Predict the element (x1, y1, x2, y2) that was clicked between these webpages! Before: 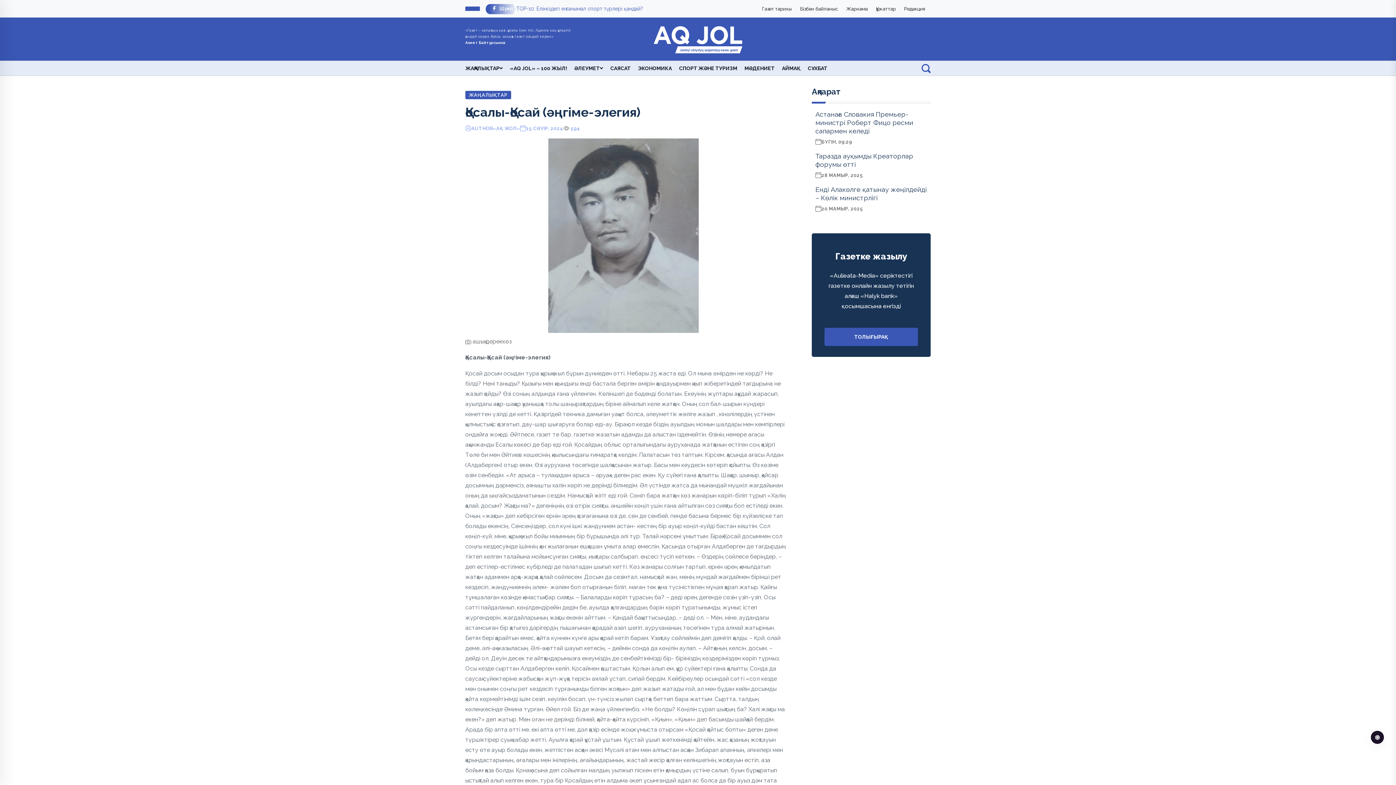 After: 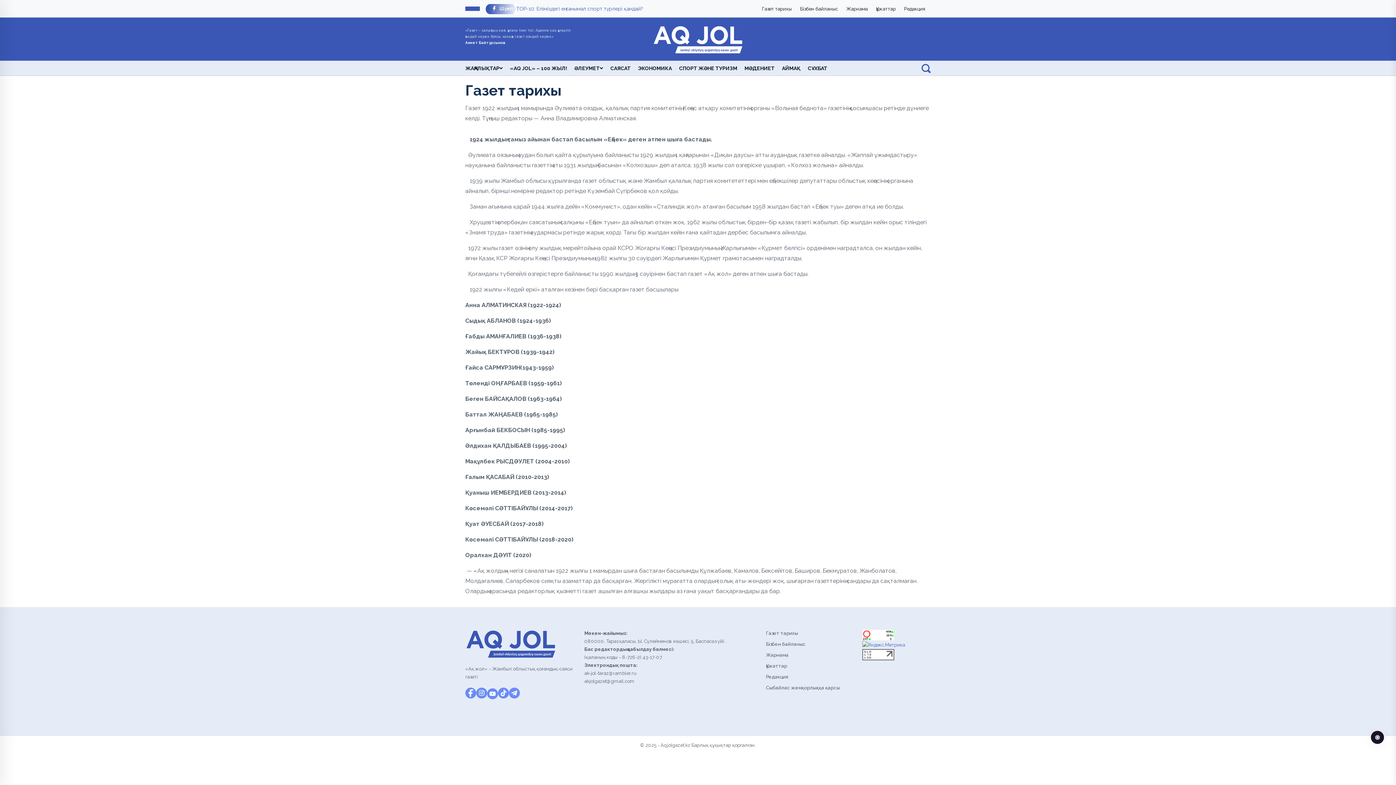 Action: bbox: (762, 6, 792, 11) label: Газет тарихы